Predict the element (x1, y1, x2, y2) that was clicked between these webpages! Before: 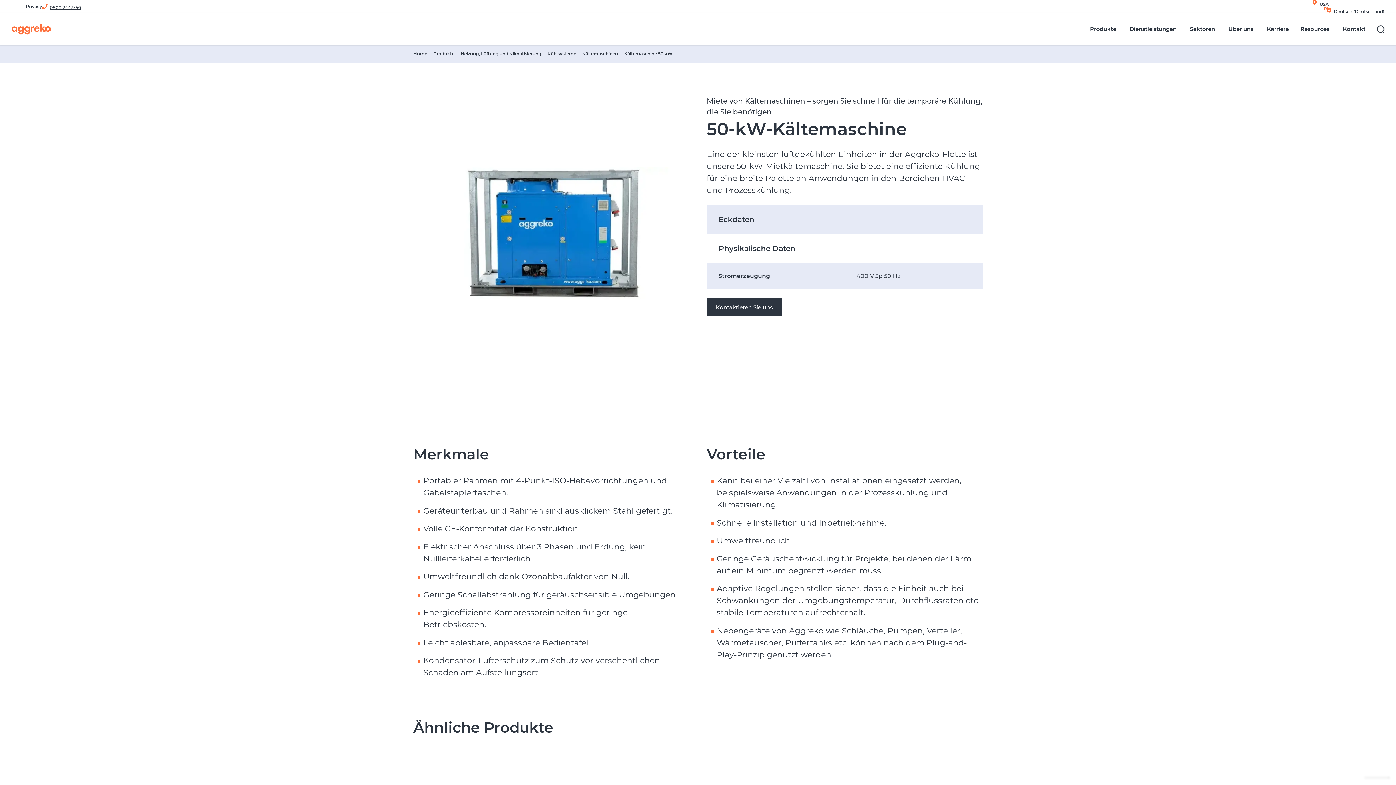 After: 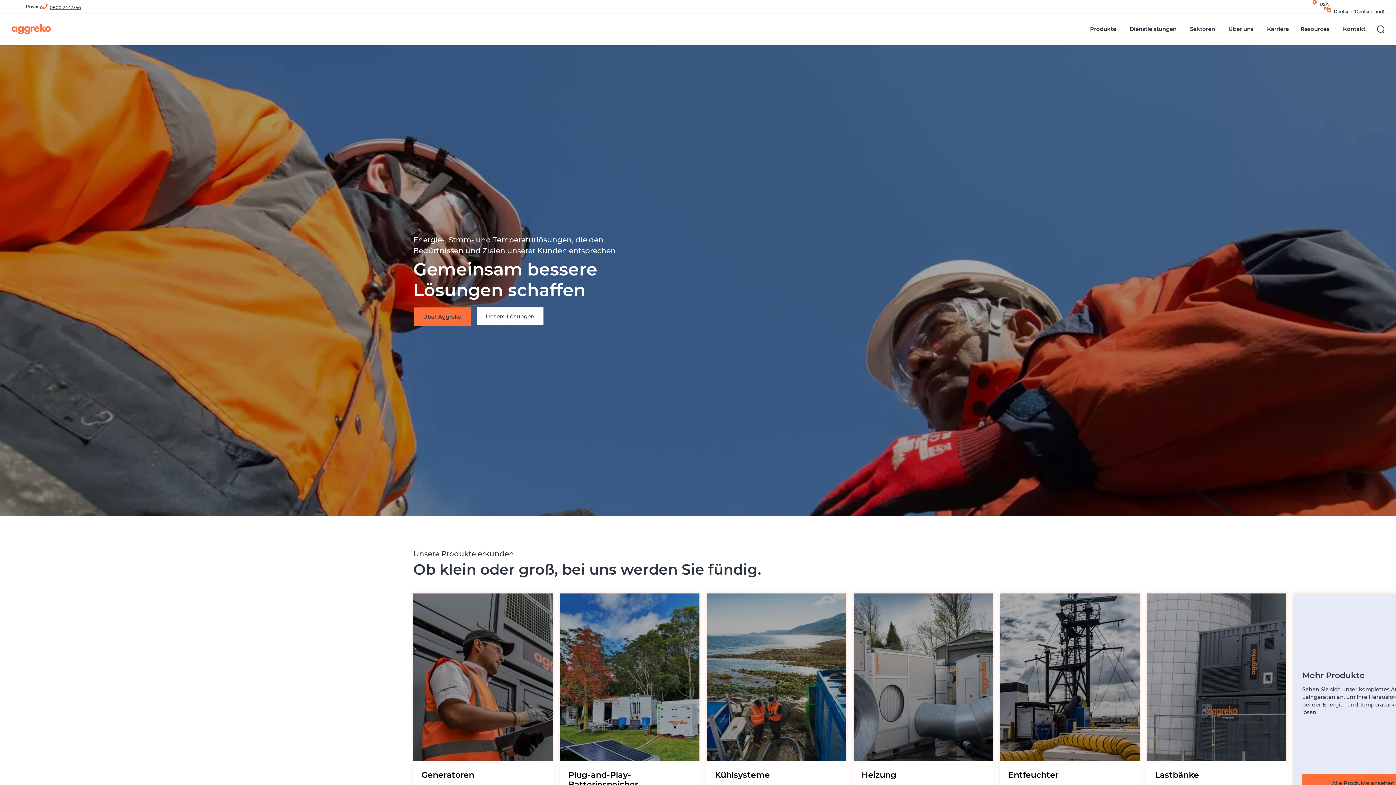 Action: bbox: (11, 20, 50, 38) label: Aggreko